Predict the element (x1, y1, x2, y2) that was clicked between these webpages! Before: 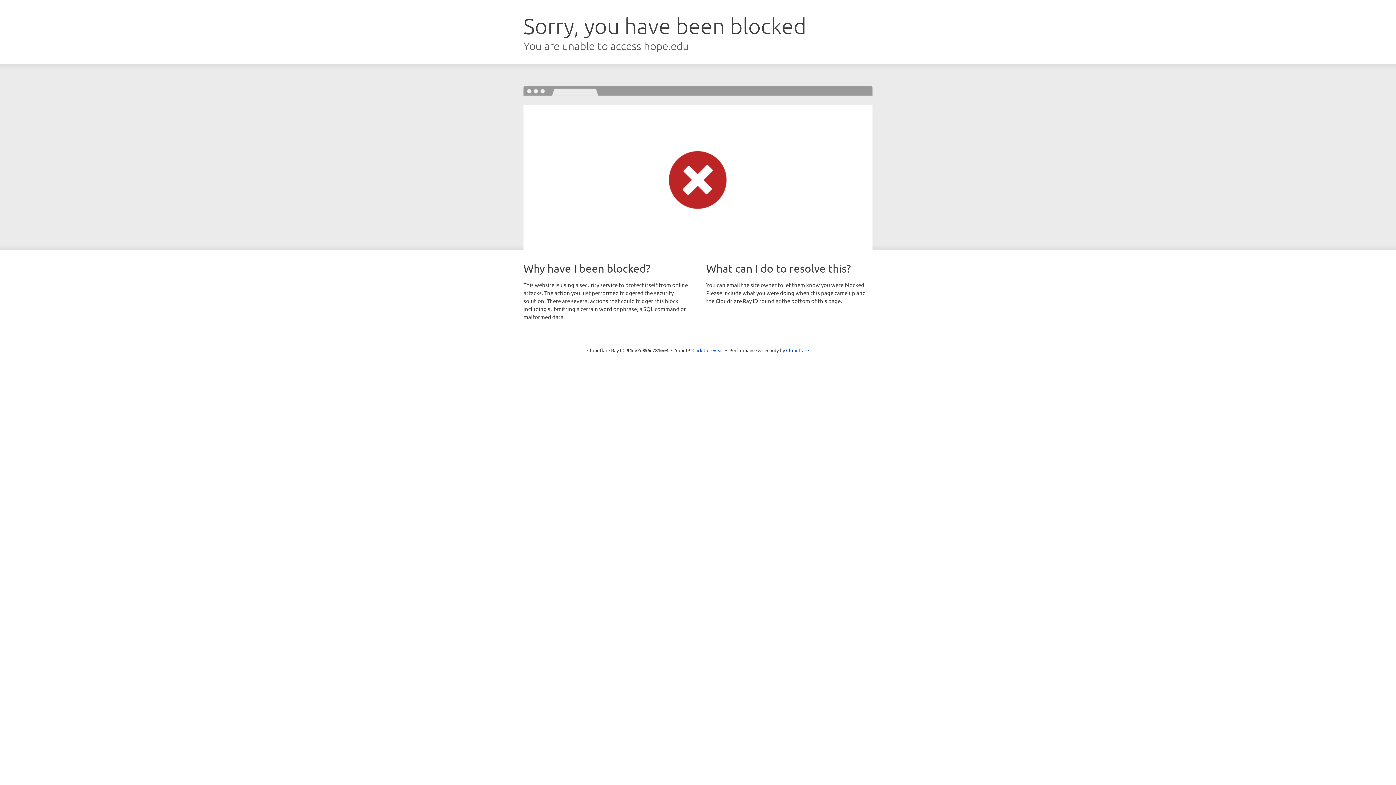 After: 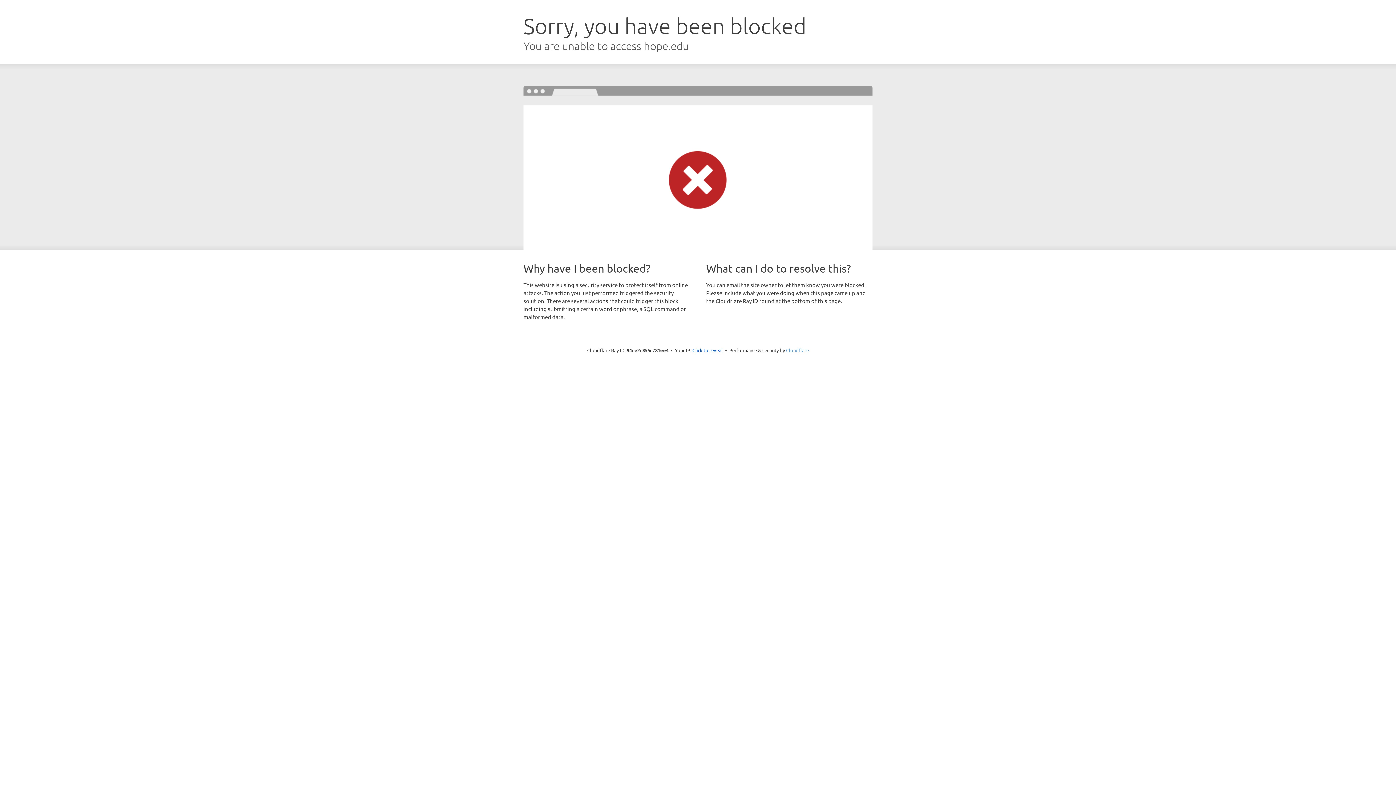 Action: bbox: (786, 347, 809, 353) label: Cloudflare